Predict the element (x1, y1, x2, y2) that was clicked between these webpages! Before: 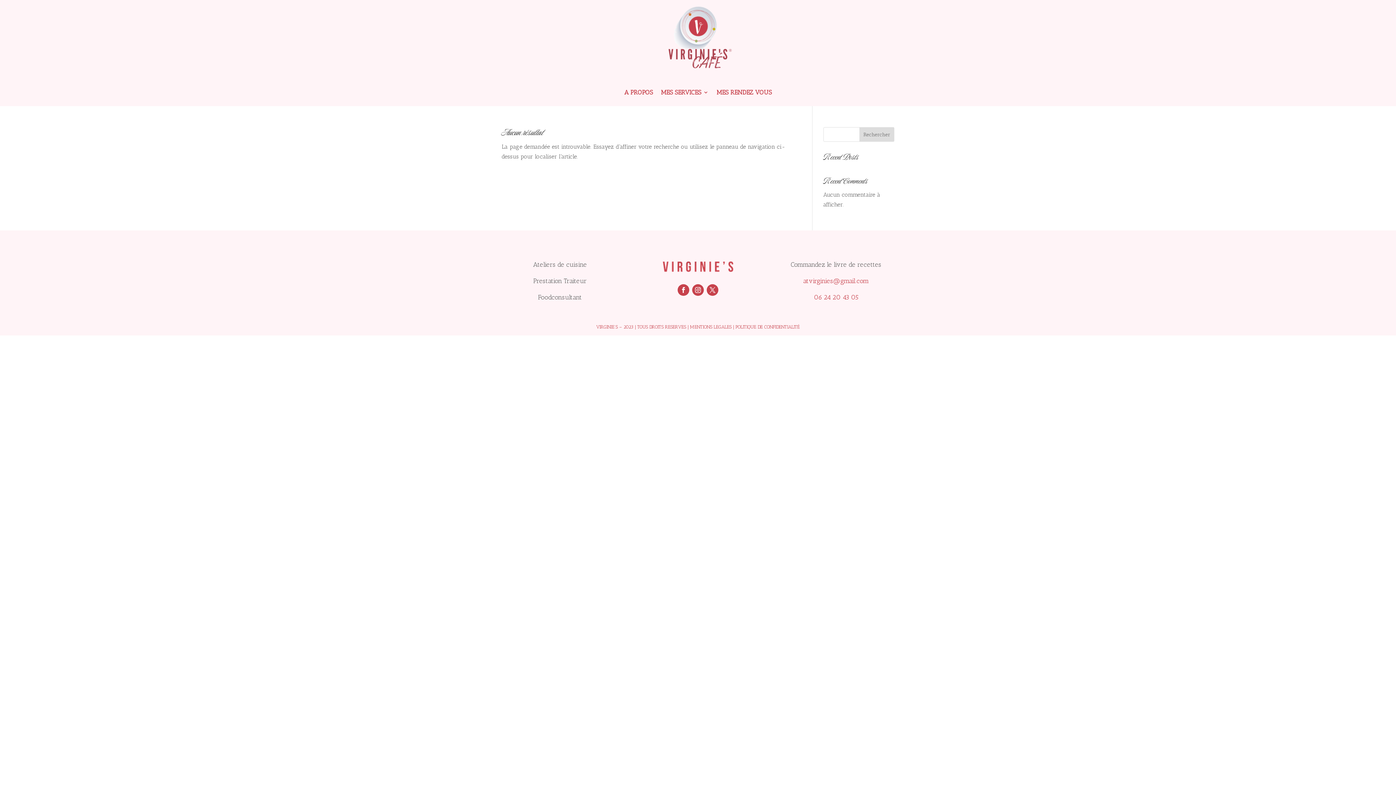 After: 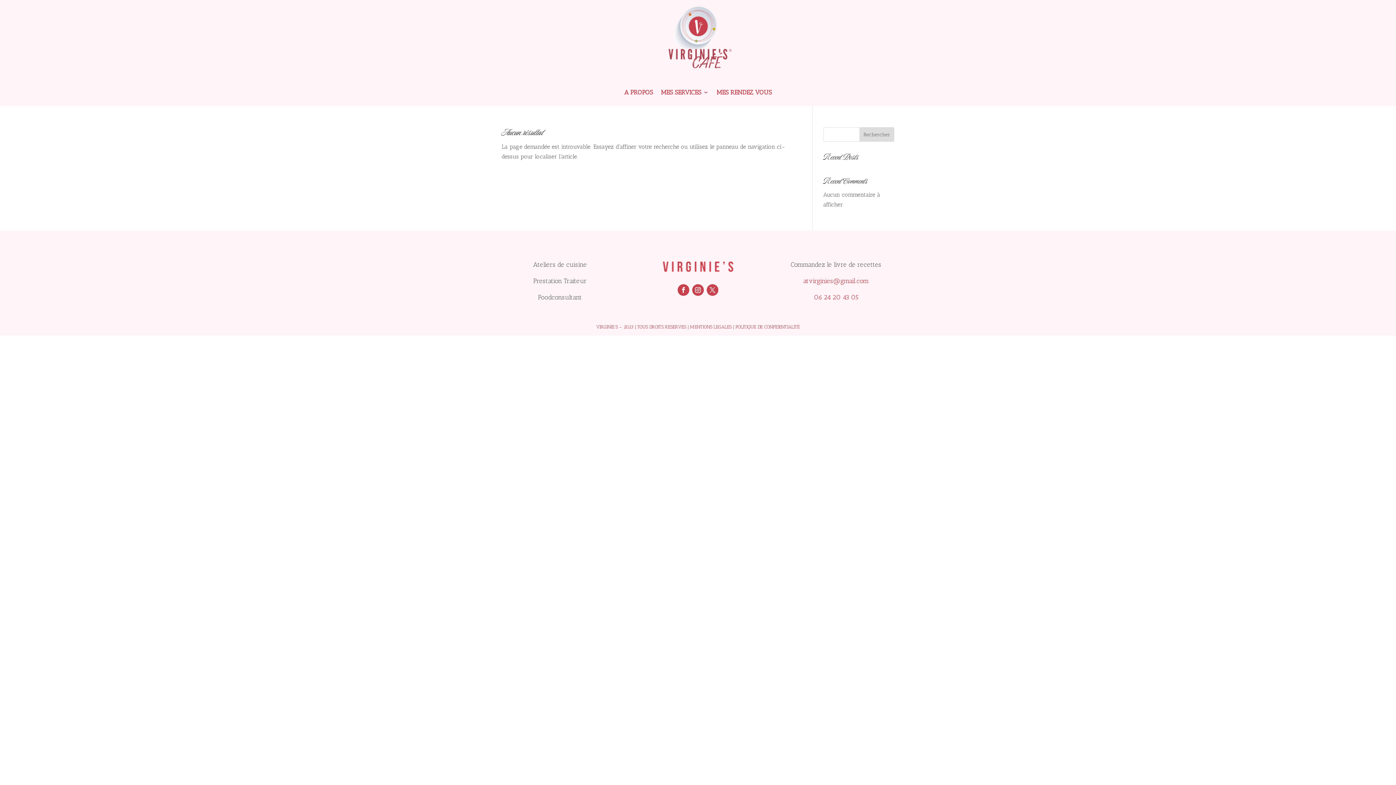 Action: bbox: (859, 127, 894, 141) label: Rechercher